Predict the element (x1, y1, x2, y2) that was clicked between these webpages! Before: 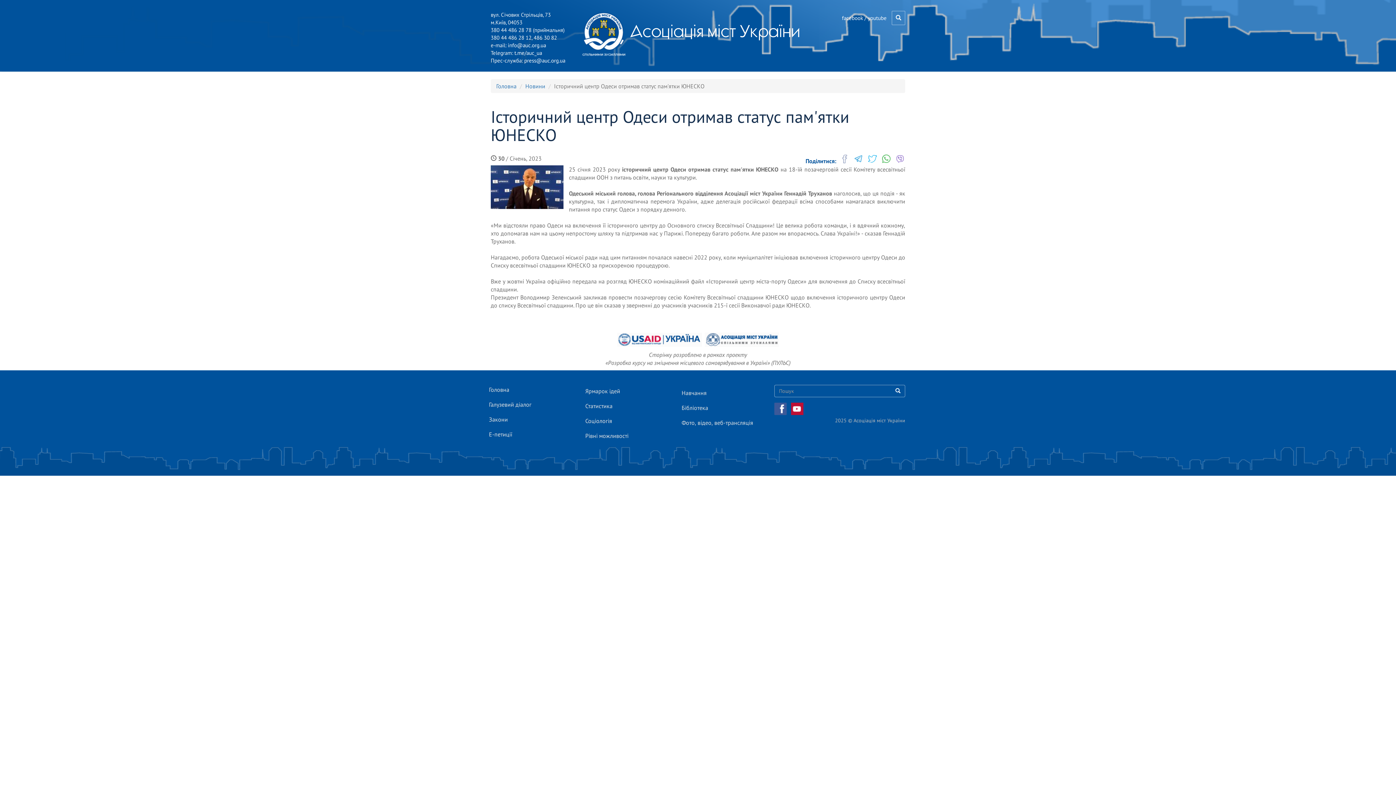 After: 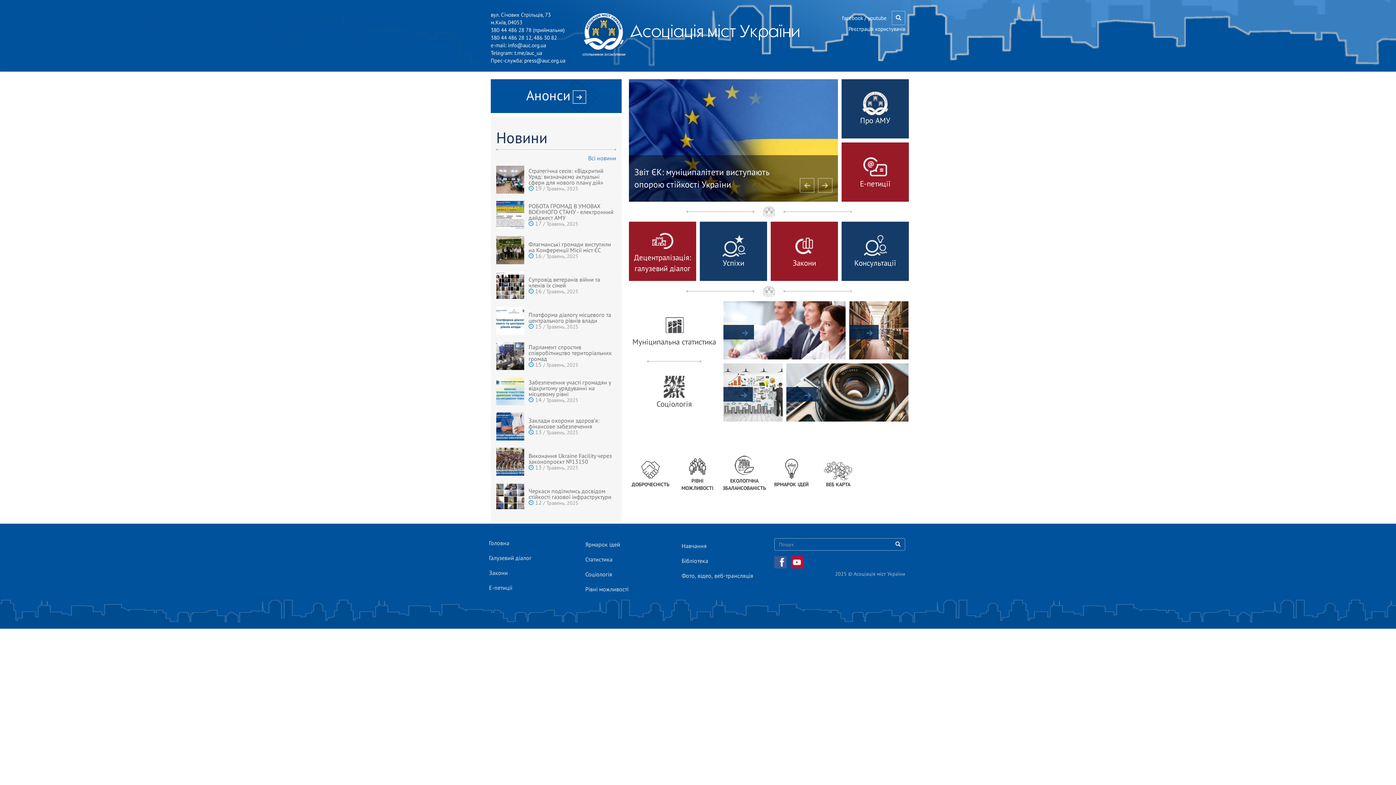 Action: label: Асоціація міст України bbox: (624, 21, 805, 40)